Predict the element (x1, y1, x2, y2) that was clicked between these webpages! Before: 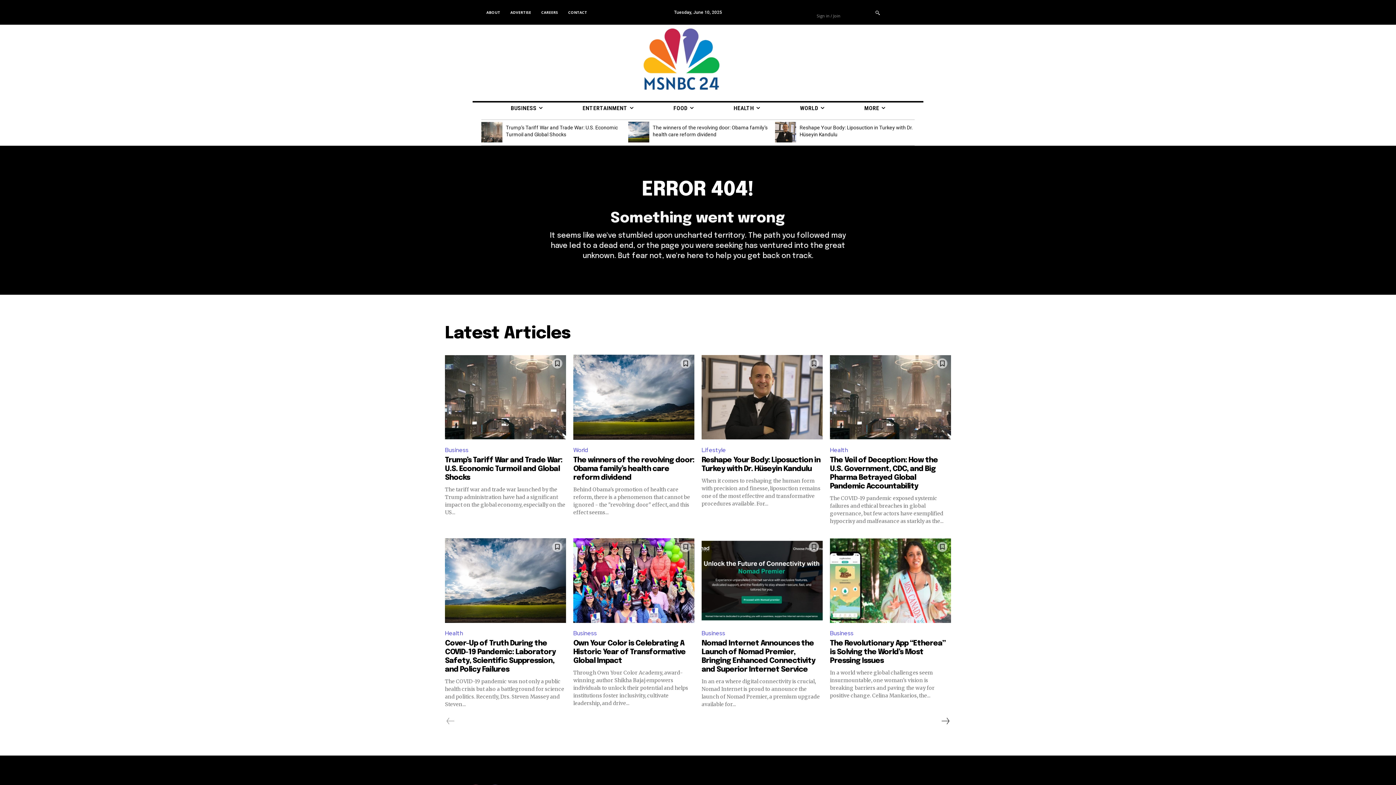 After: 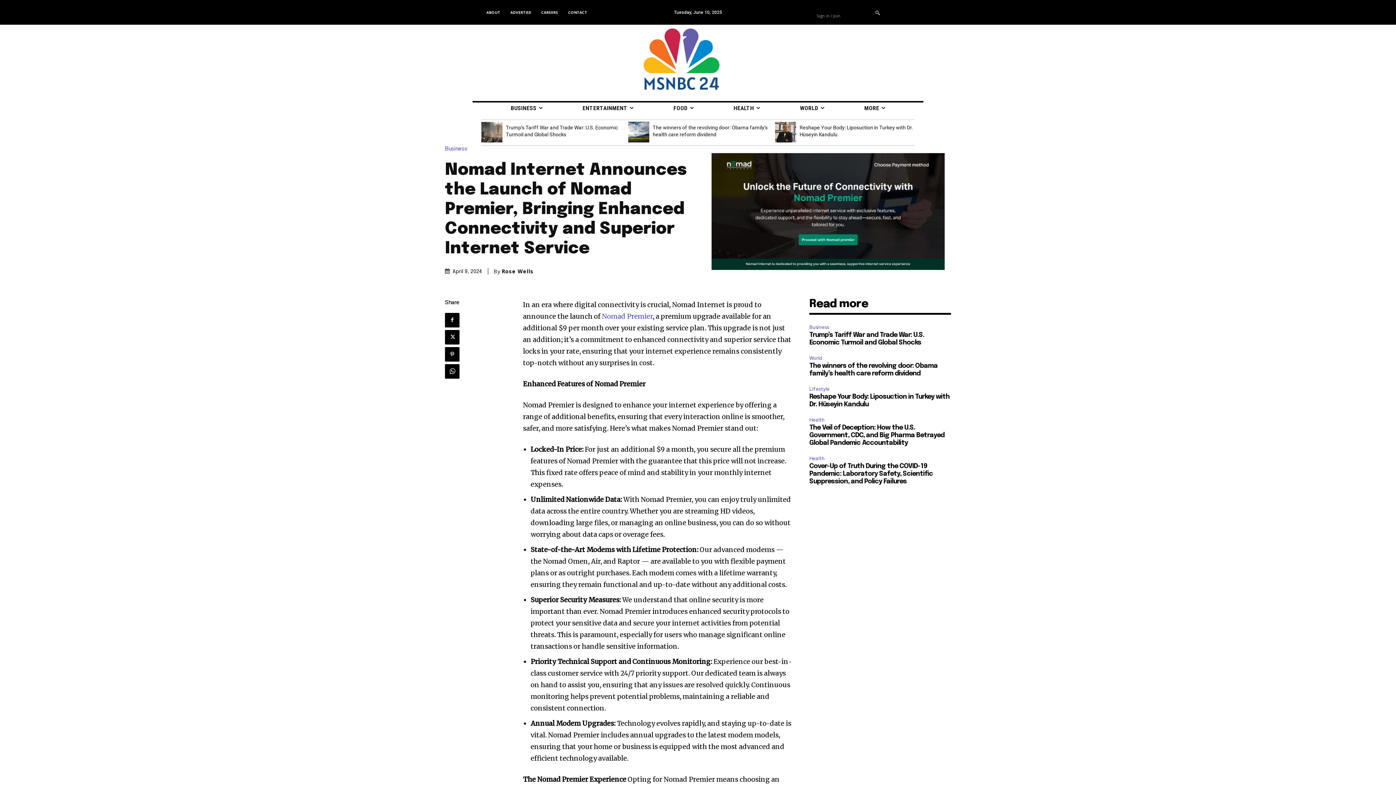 Action: bbox: (701, 538, 822, 623)